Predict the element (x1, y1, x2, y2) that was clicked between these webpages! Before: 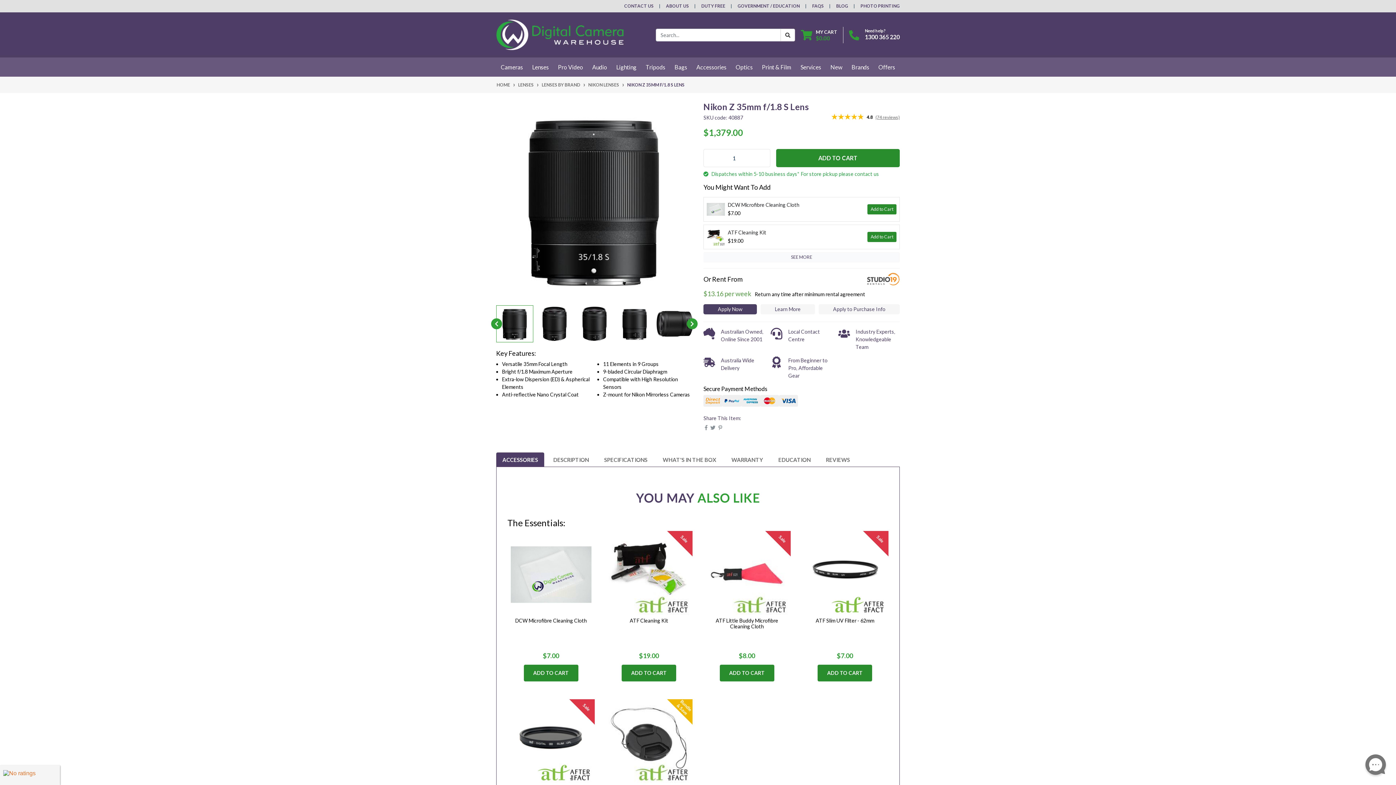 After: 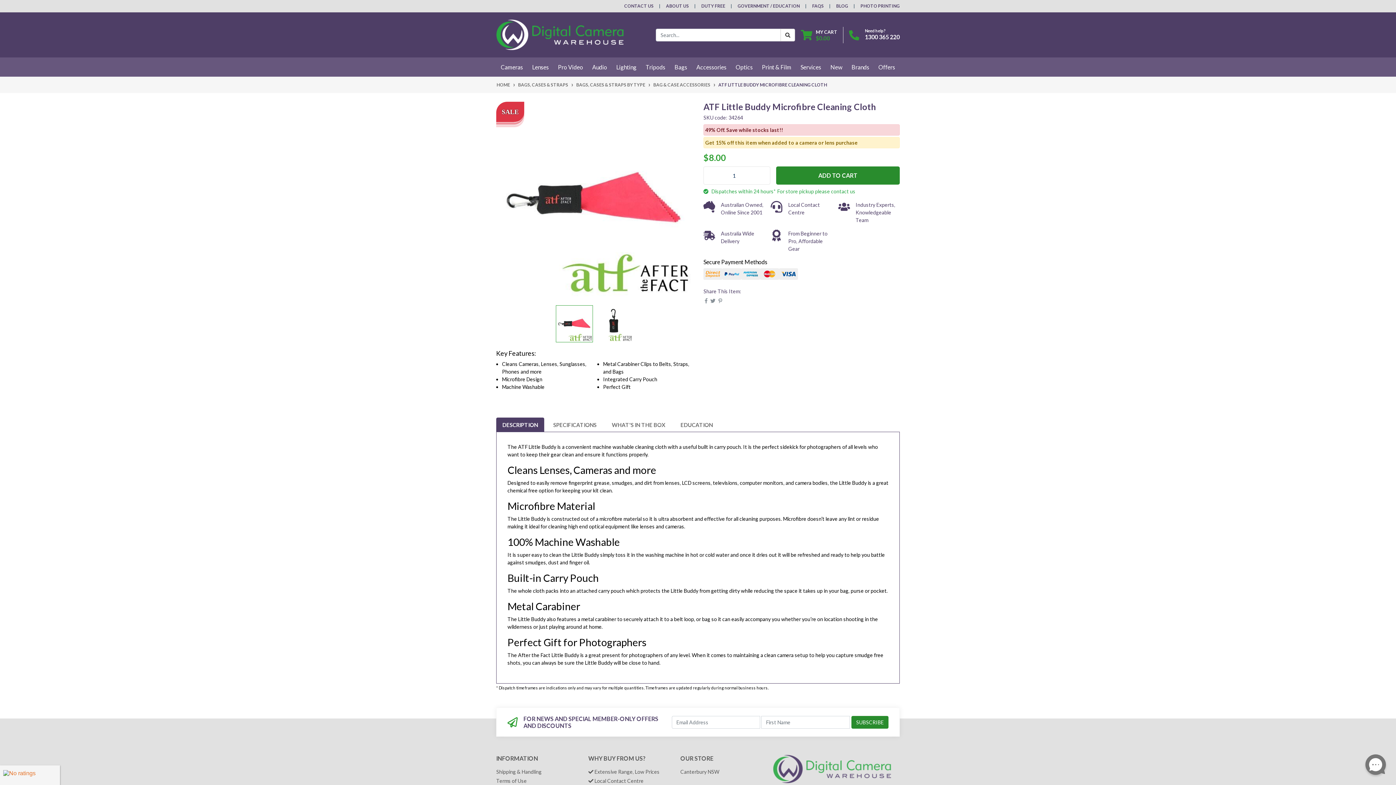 Action: bbox: (715, 617, 778, 629) label: ATF Little Buddy Microfibre Cleaning Cloth